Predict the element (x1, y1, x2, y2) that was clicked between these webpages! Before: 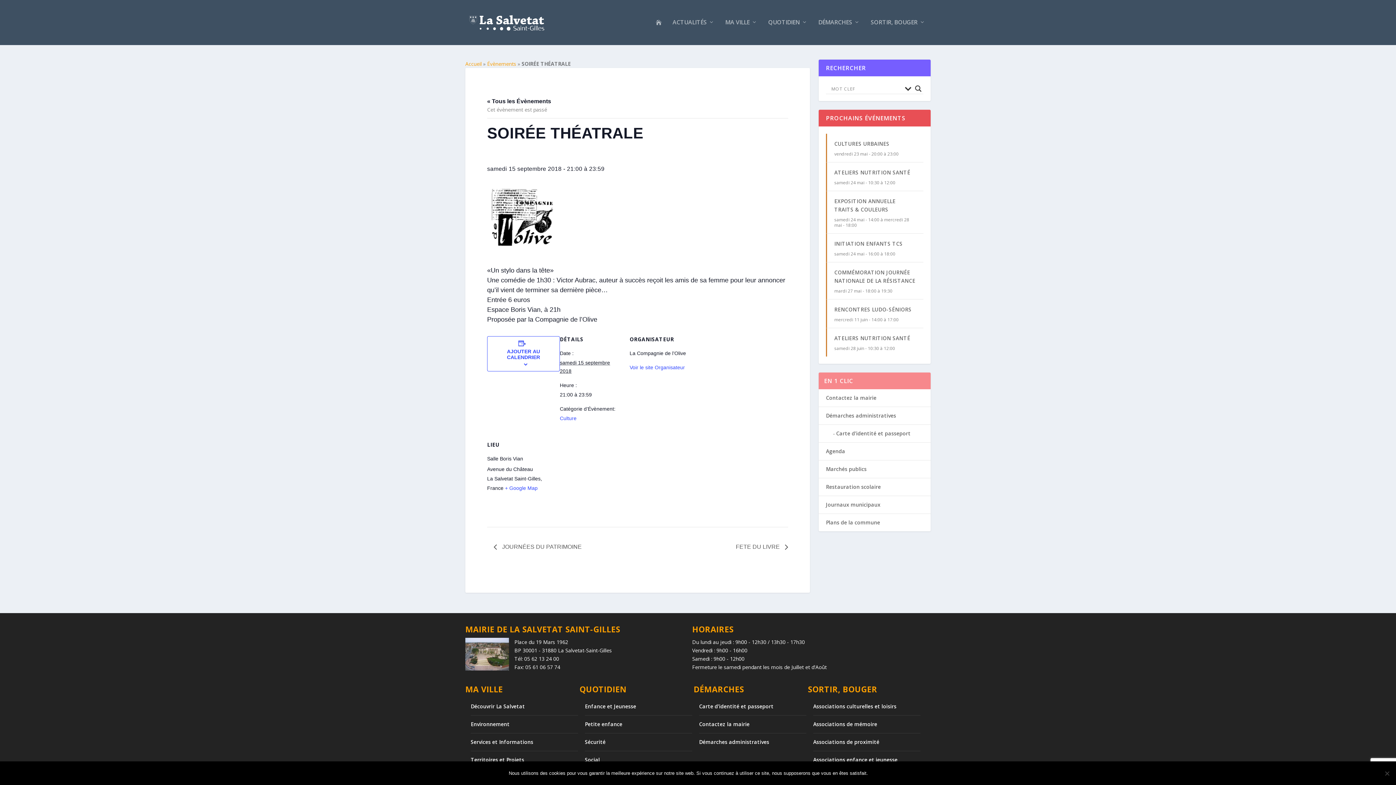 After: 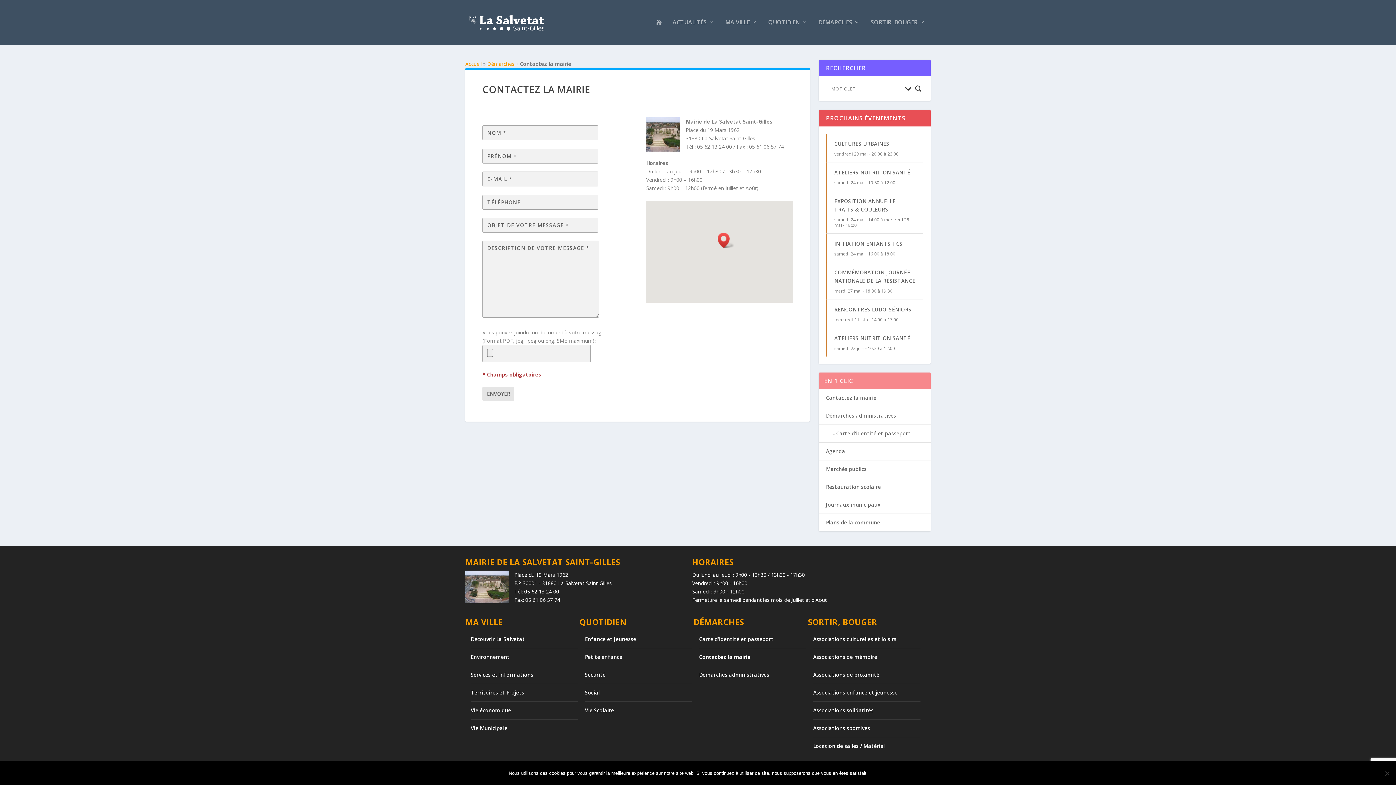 Action: bbox: (699, 721, 749, 728) label: Contactez la mairie